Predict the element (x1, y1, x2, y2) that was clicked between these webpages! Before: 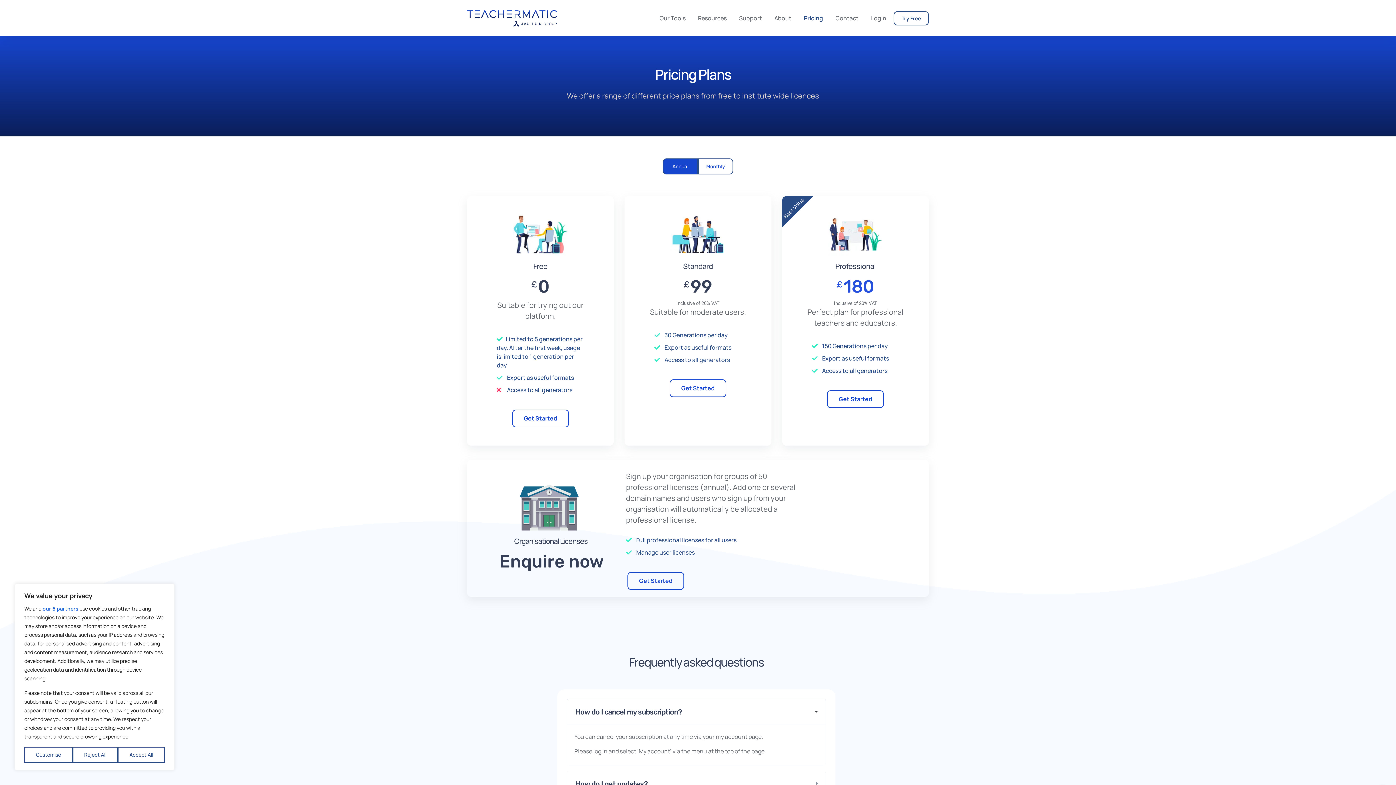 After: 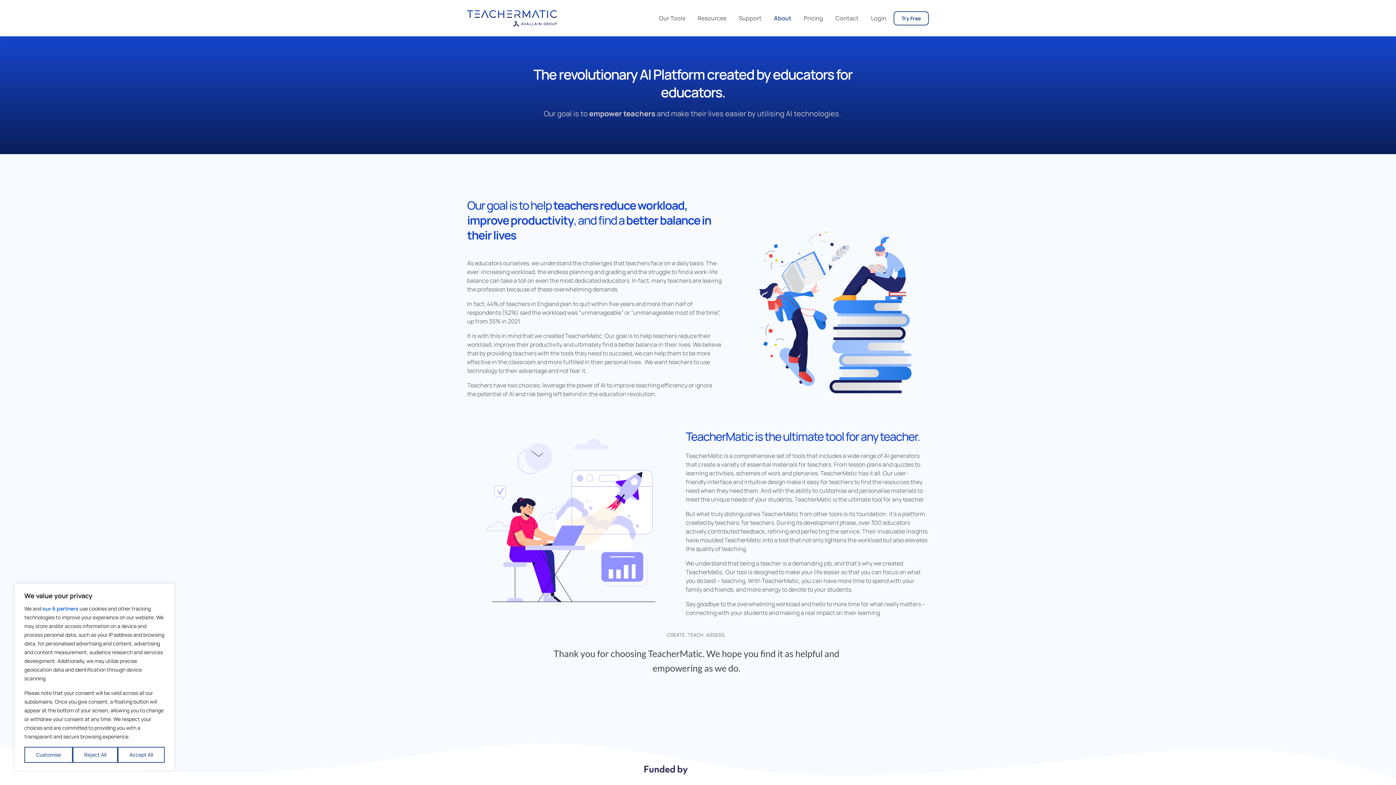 Action: label: About bbox: (774, 0, 791, 36)